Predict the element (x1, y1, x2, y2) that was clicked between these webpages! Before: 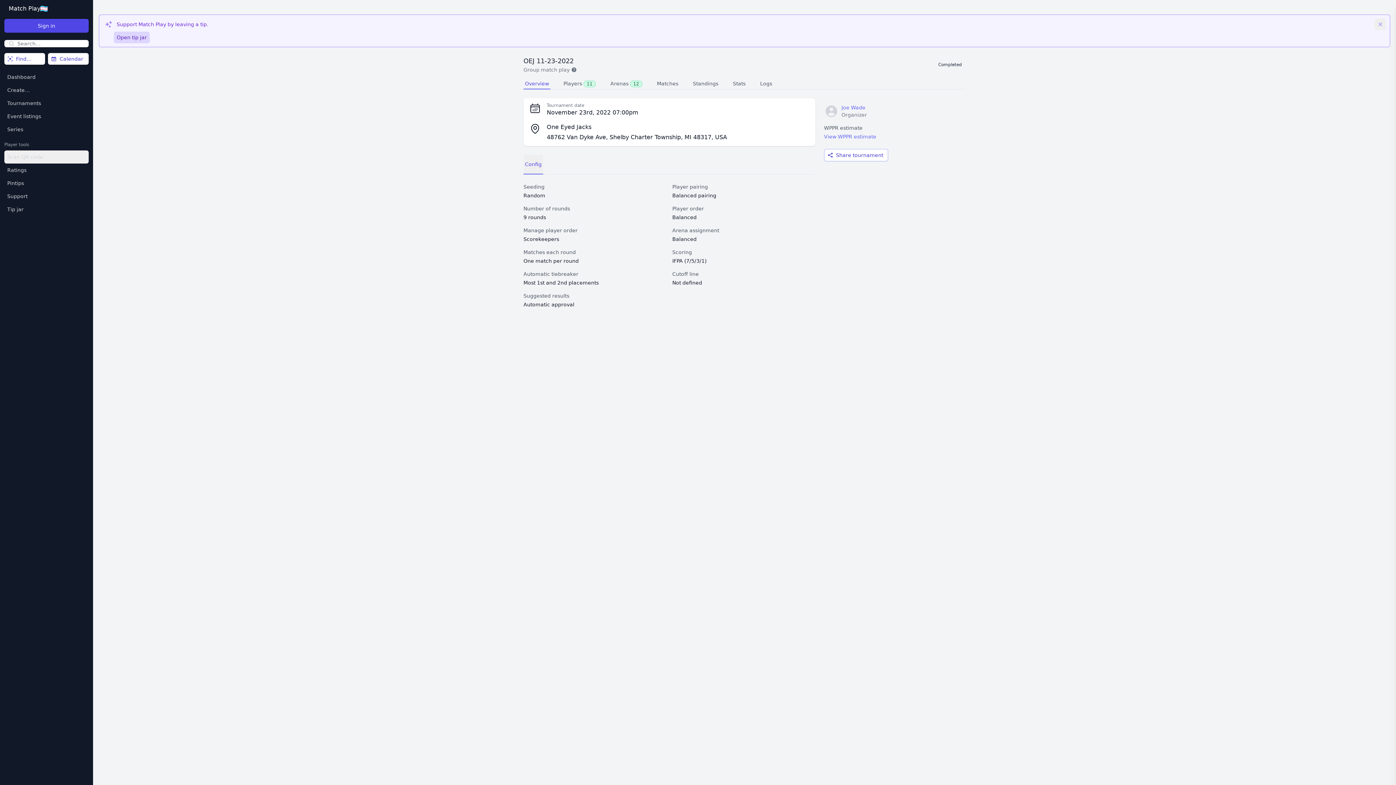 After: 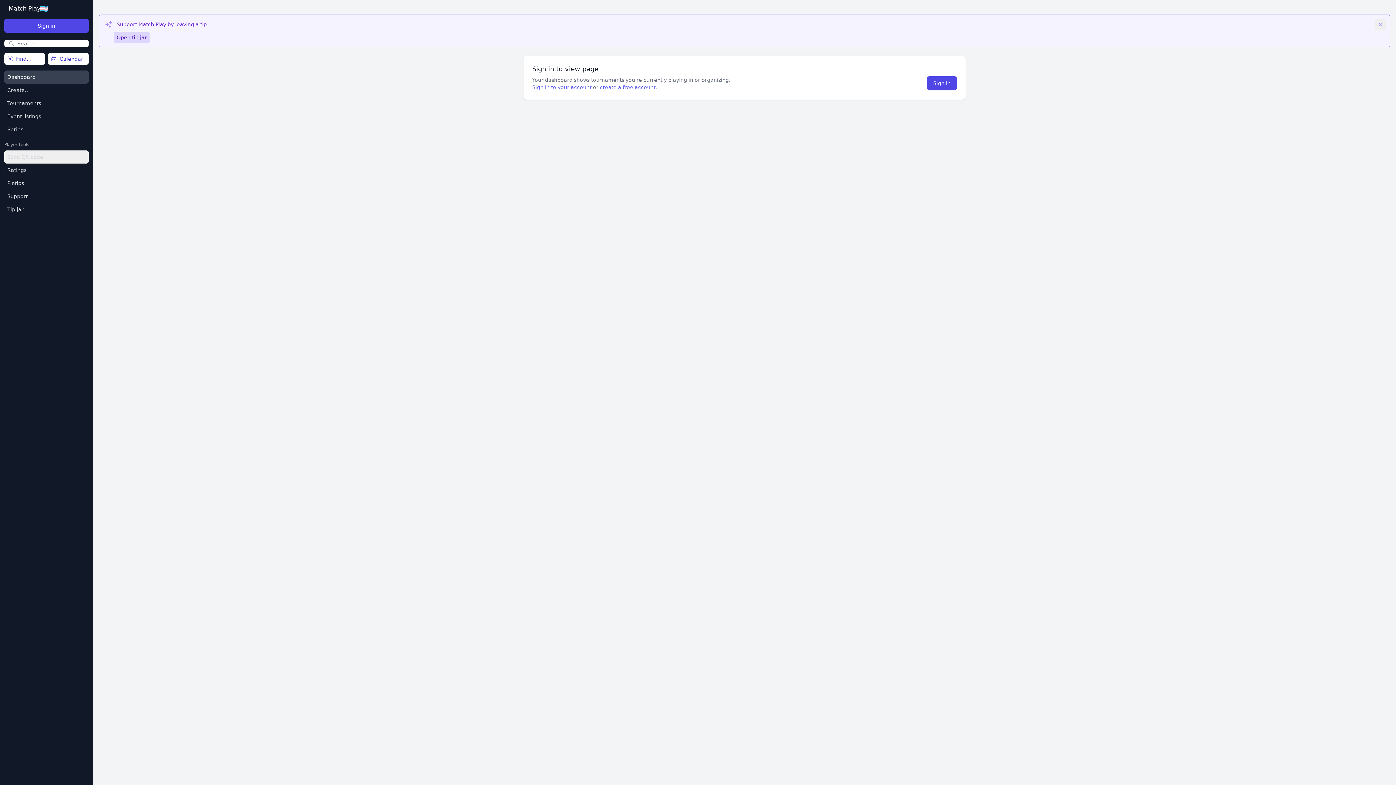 Action: bbox: (4, 70, 88, 83) label: Dashboard